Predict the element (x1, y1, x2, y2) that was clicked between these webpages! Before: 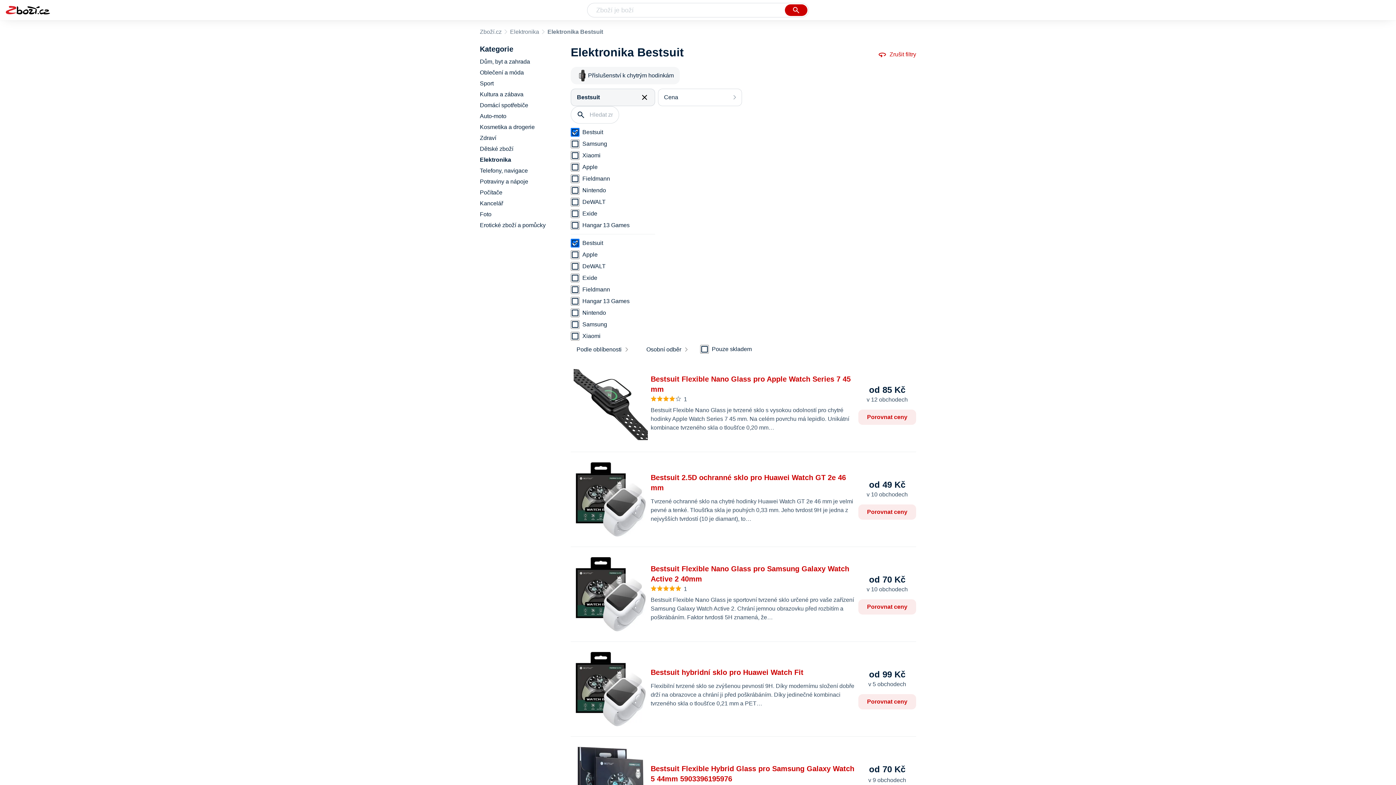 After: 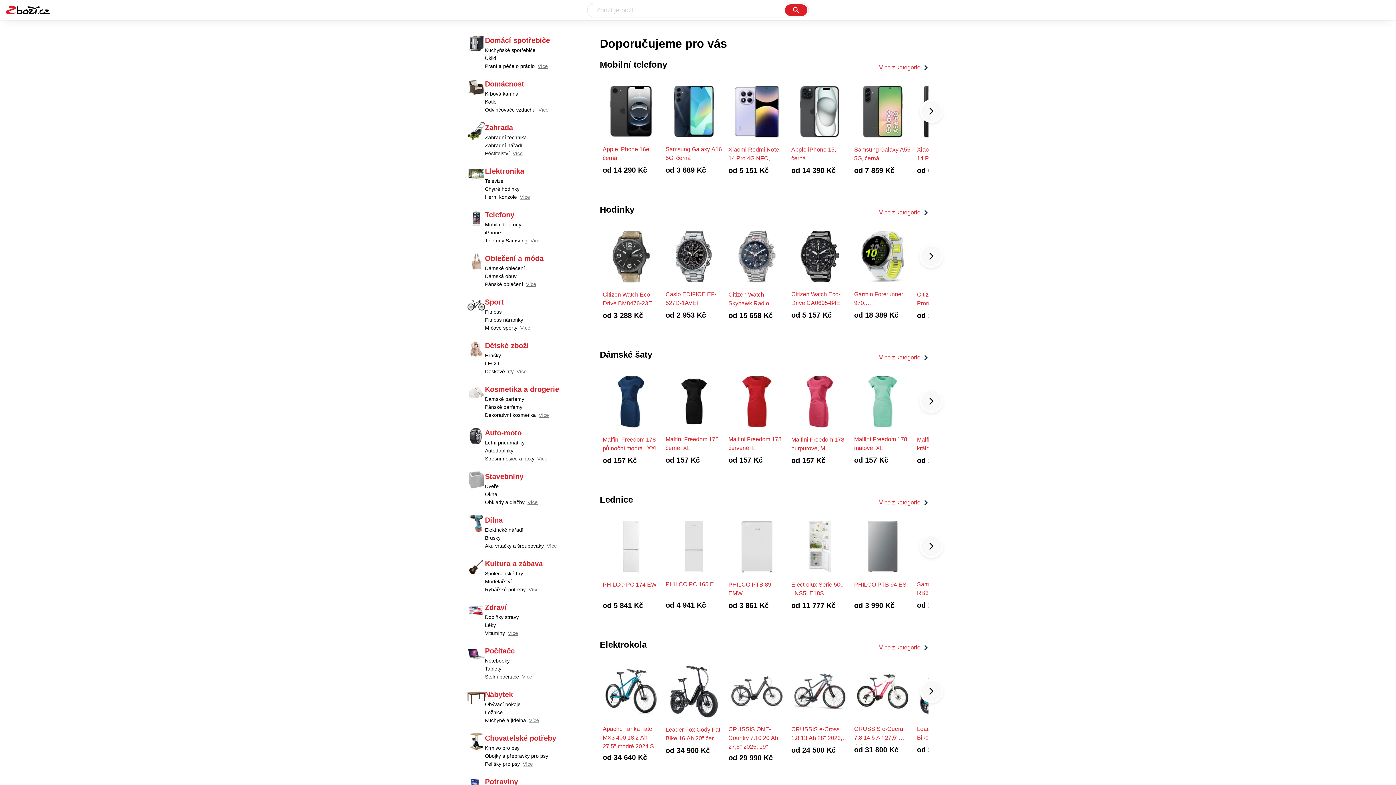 Action: bbox: (5, 2, 50, 17)